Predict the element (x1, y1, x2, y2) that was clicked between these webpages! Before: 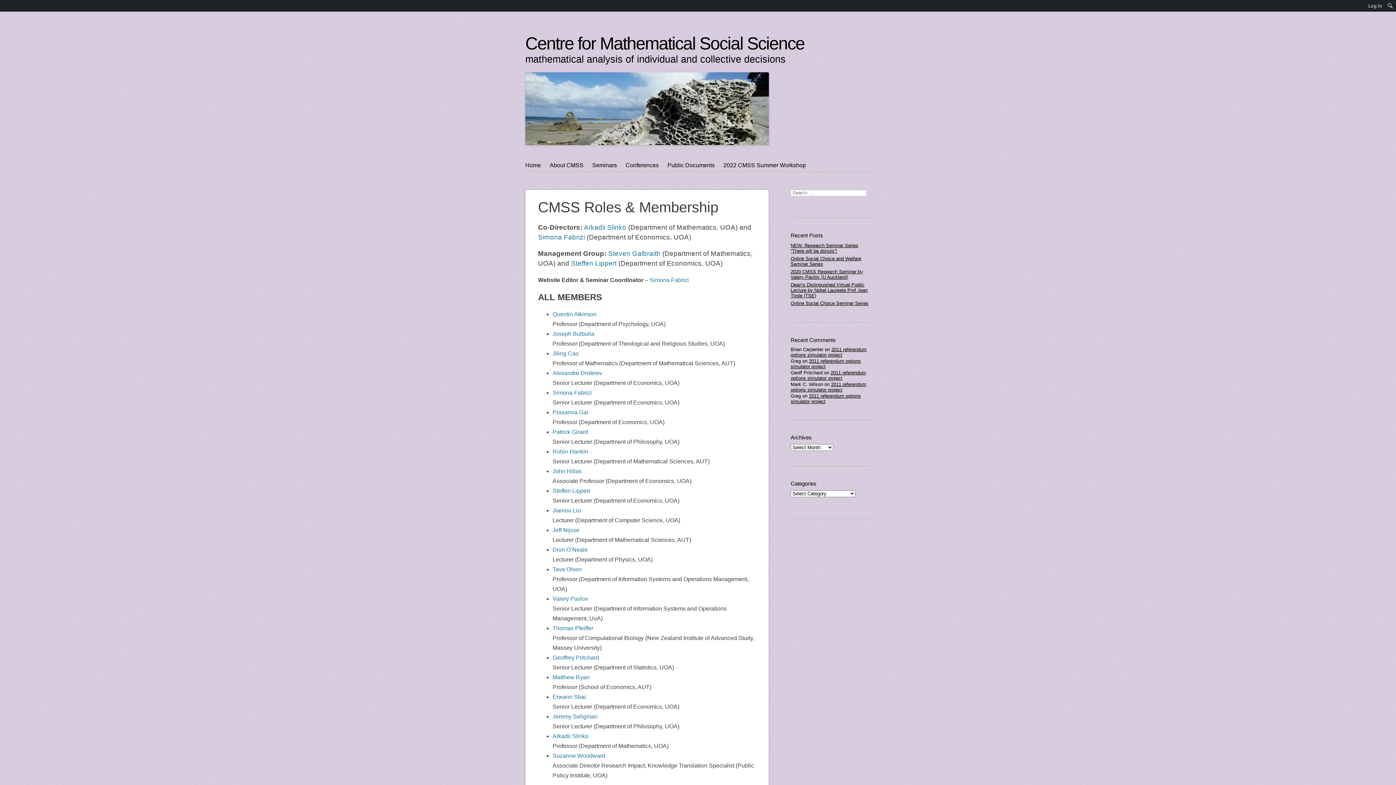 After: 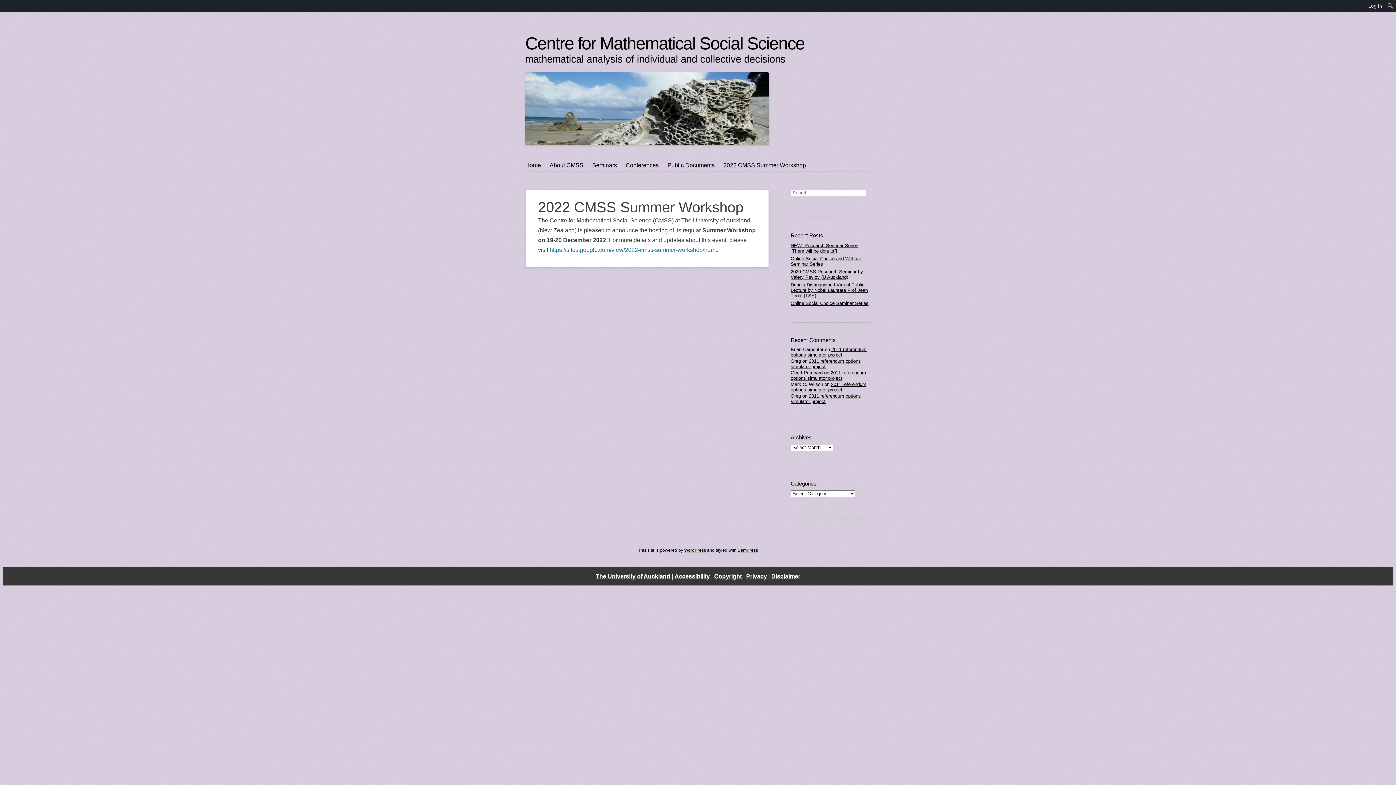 Action: label: 2022 CMSS Summer Workshop bbox: (723, 159, 814, 171)